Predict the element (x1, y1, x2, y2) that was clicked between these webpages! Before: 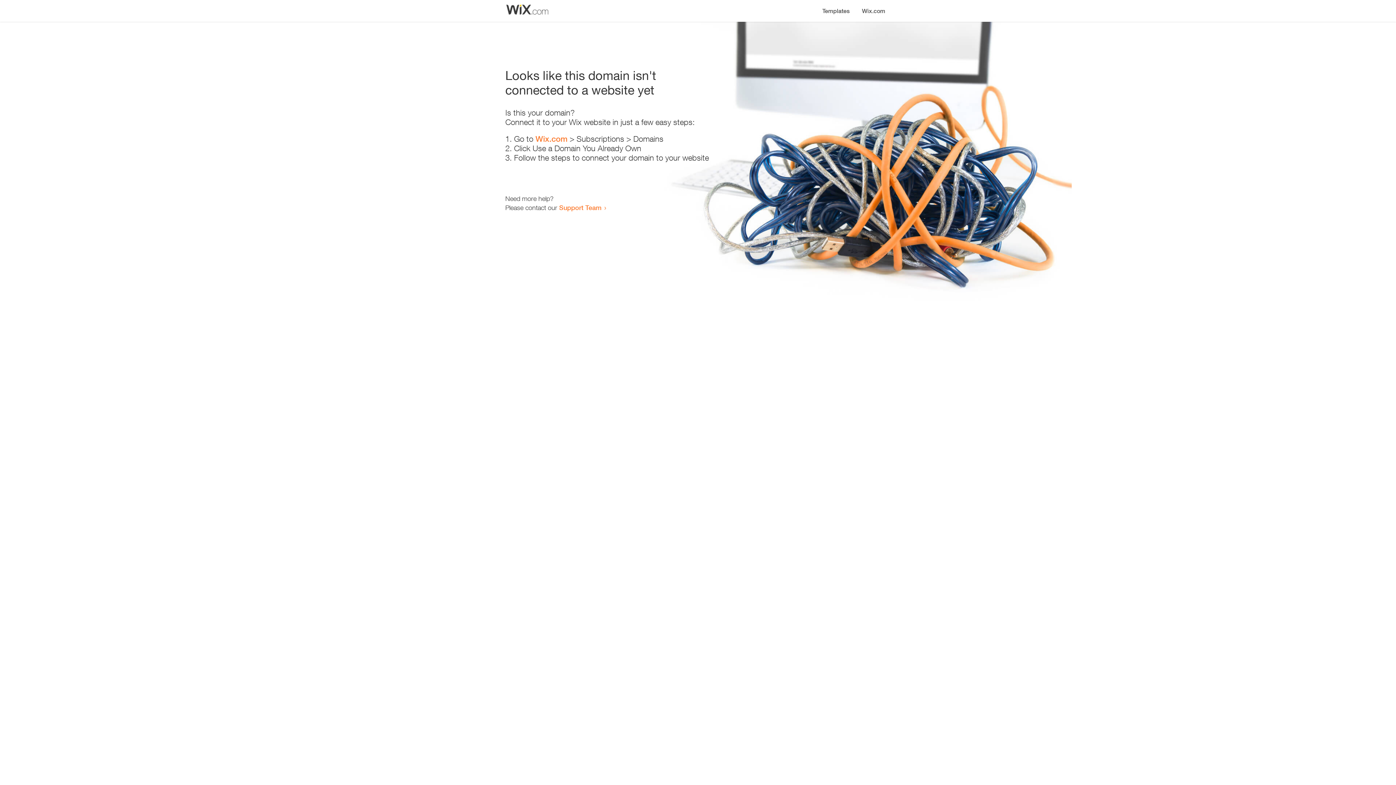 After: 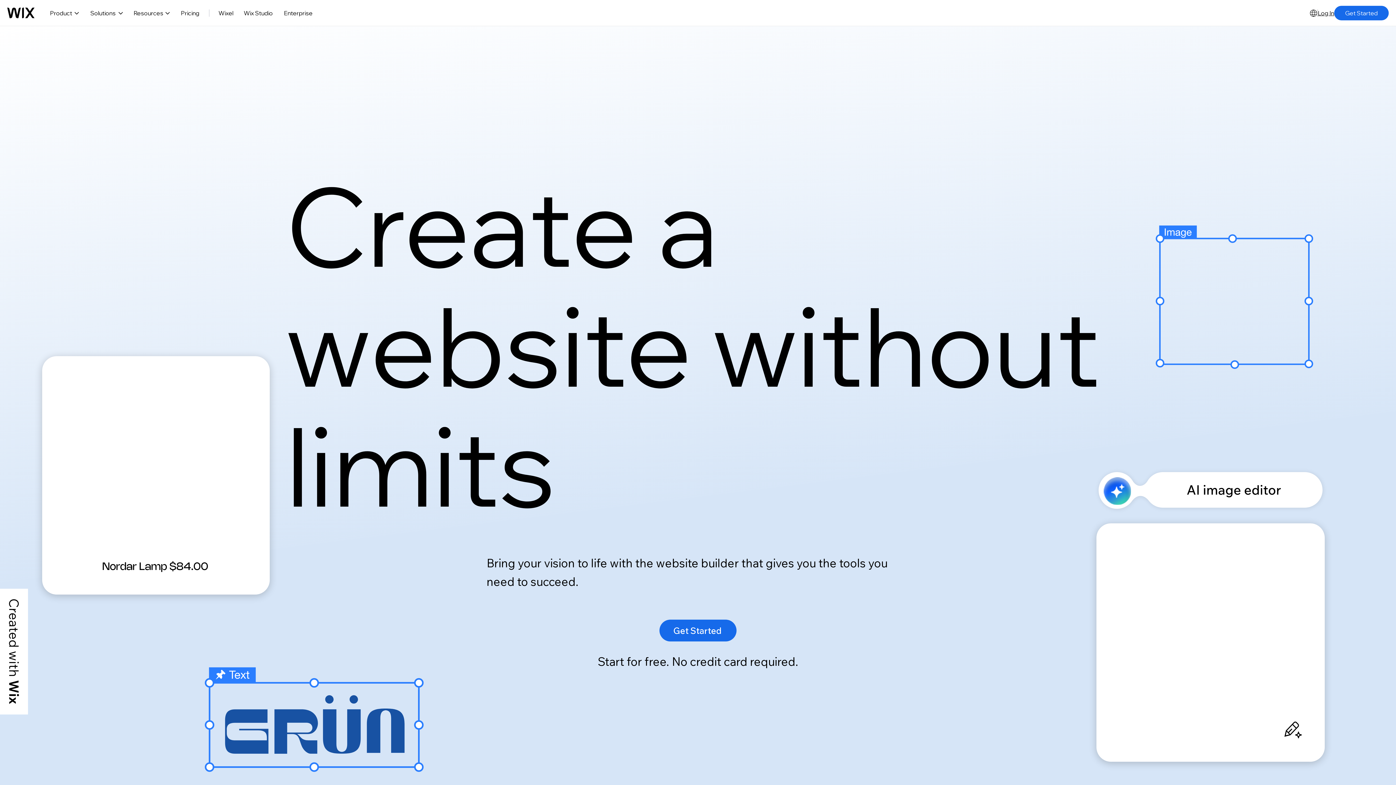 Action: bbox: (856, 0, 890, 14) label: Wix.com